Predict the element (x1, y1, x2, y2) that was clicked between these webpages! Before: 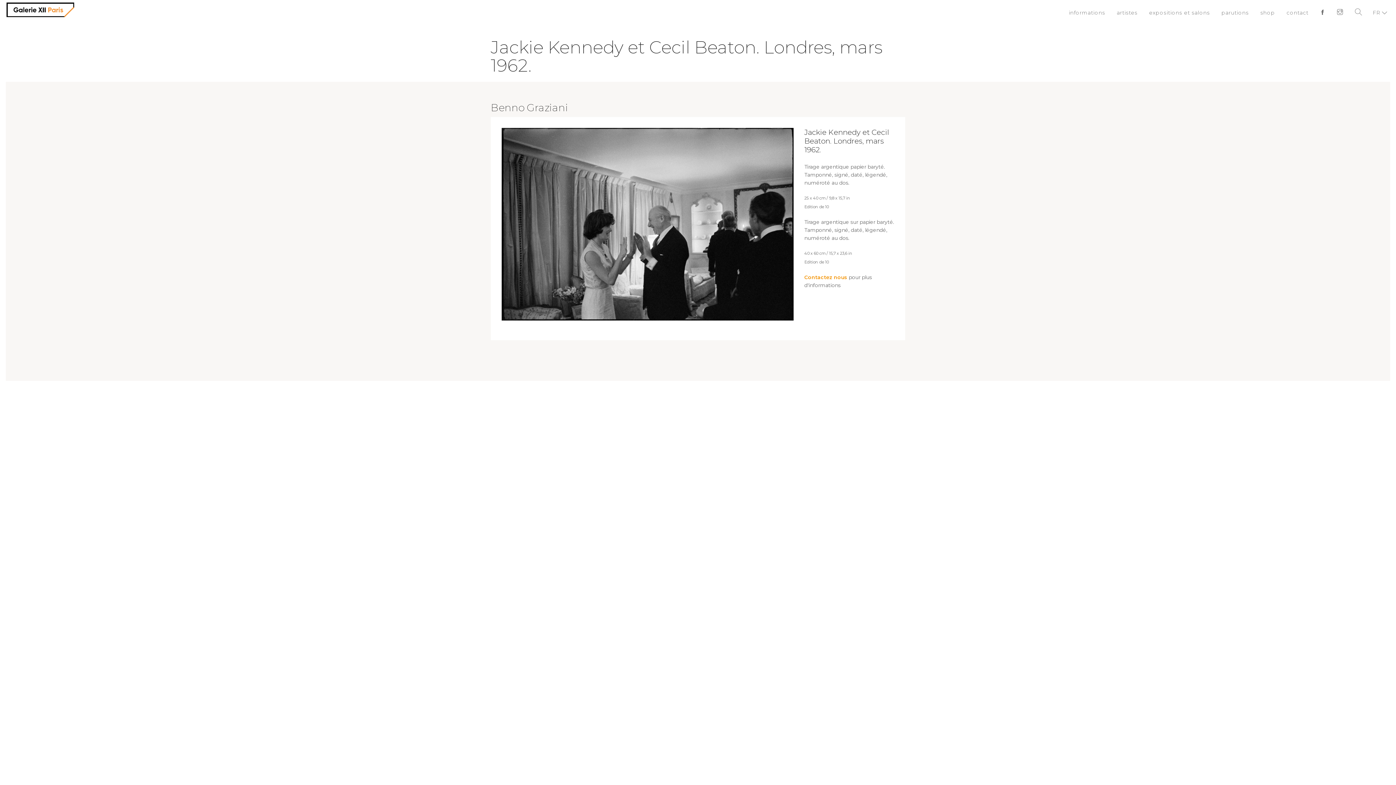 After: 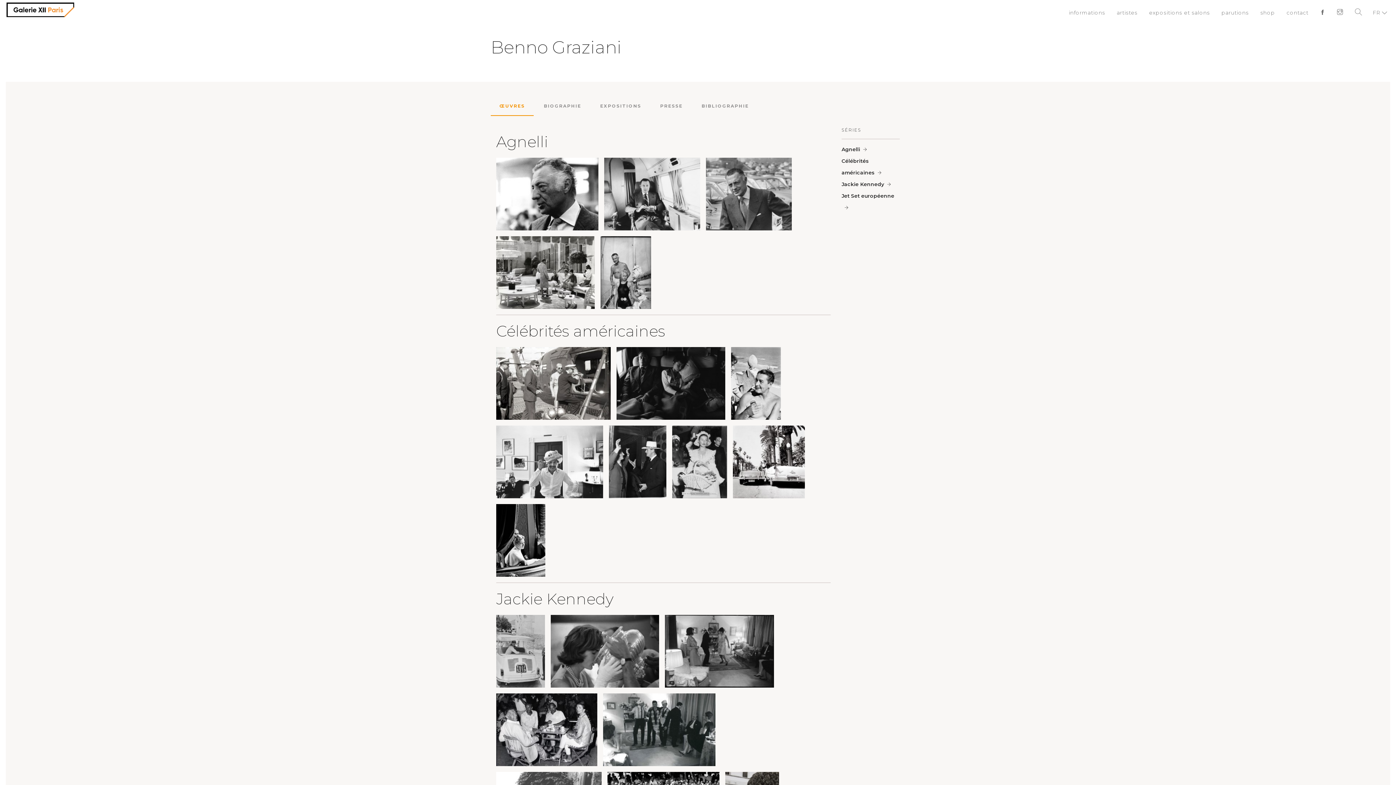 Action: bbox: (490, 101, 905, 113) label: Benno Graziani